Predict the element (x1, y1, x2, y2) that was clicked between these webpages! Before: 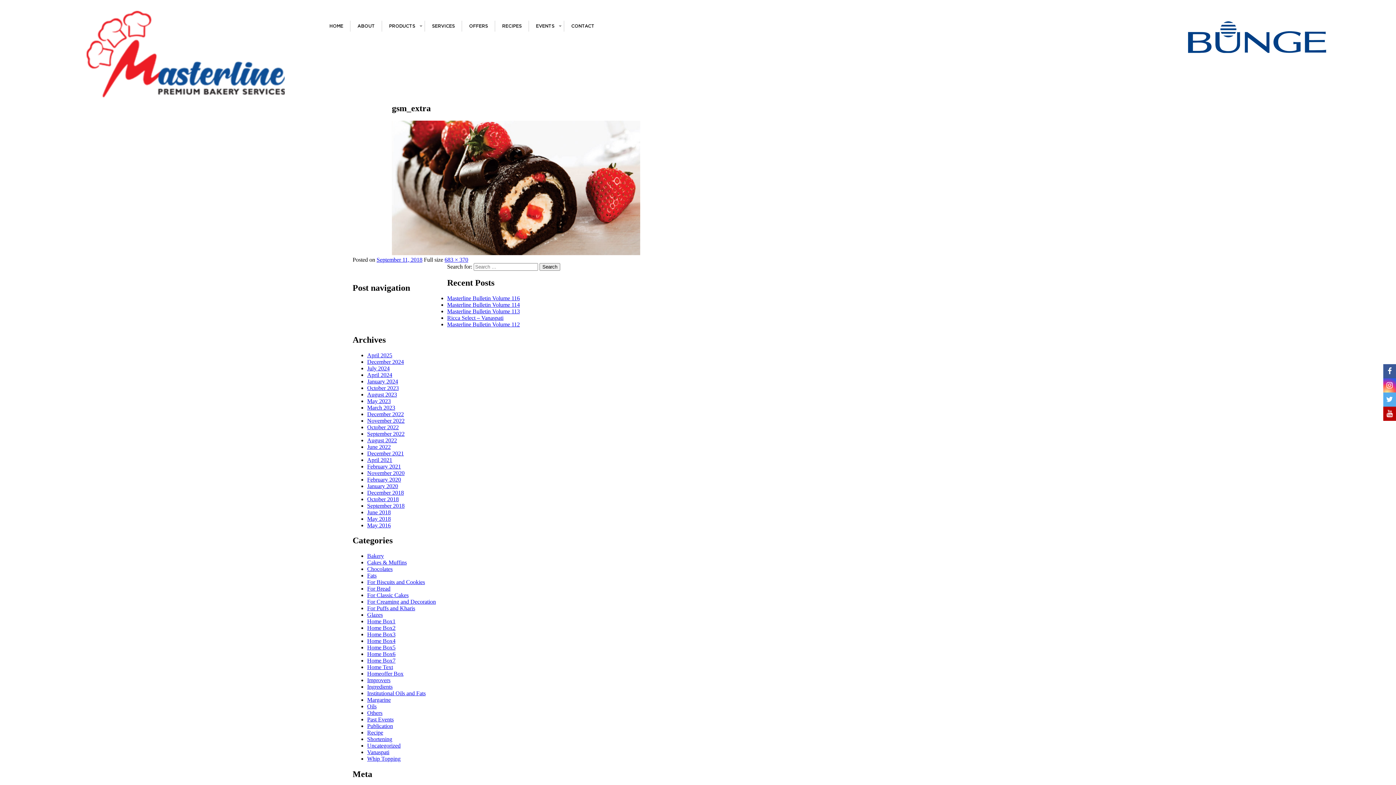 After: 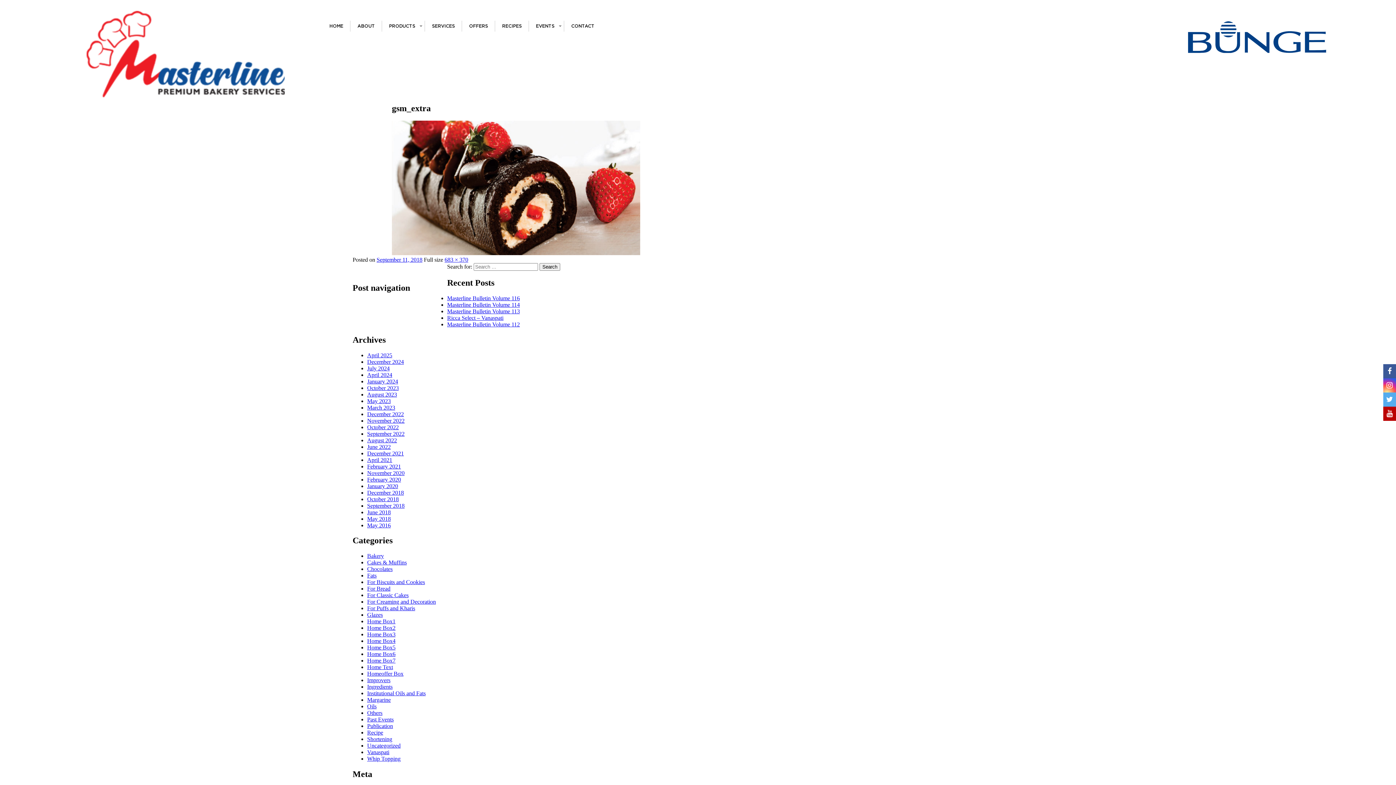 Action: label: Masterline Bulletin Volume 113 (opens in a new tab) bbox: (447, 308, 520, 314)